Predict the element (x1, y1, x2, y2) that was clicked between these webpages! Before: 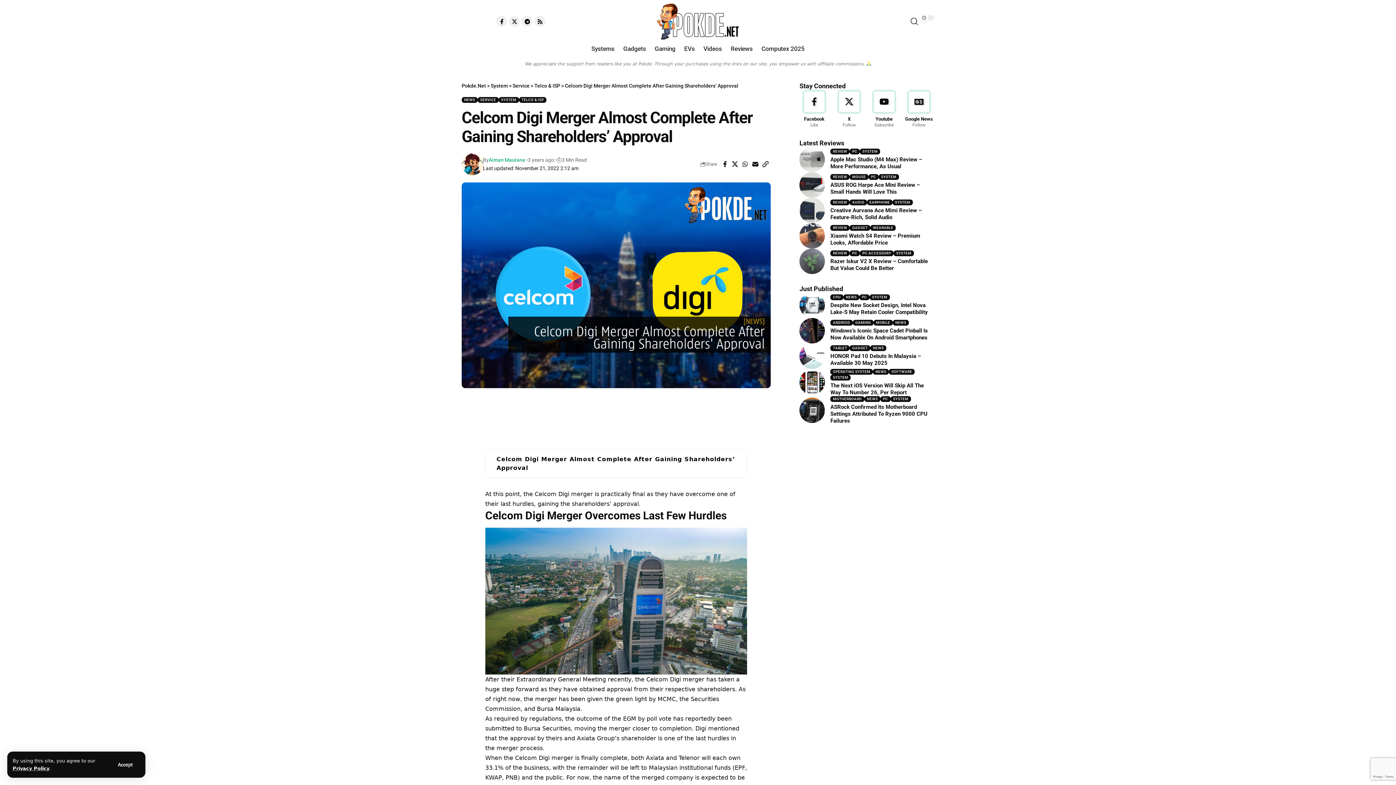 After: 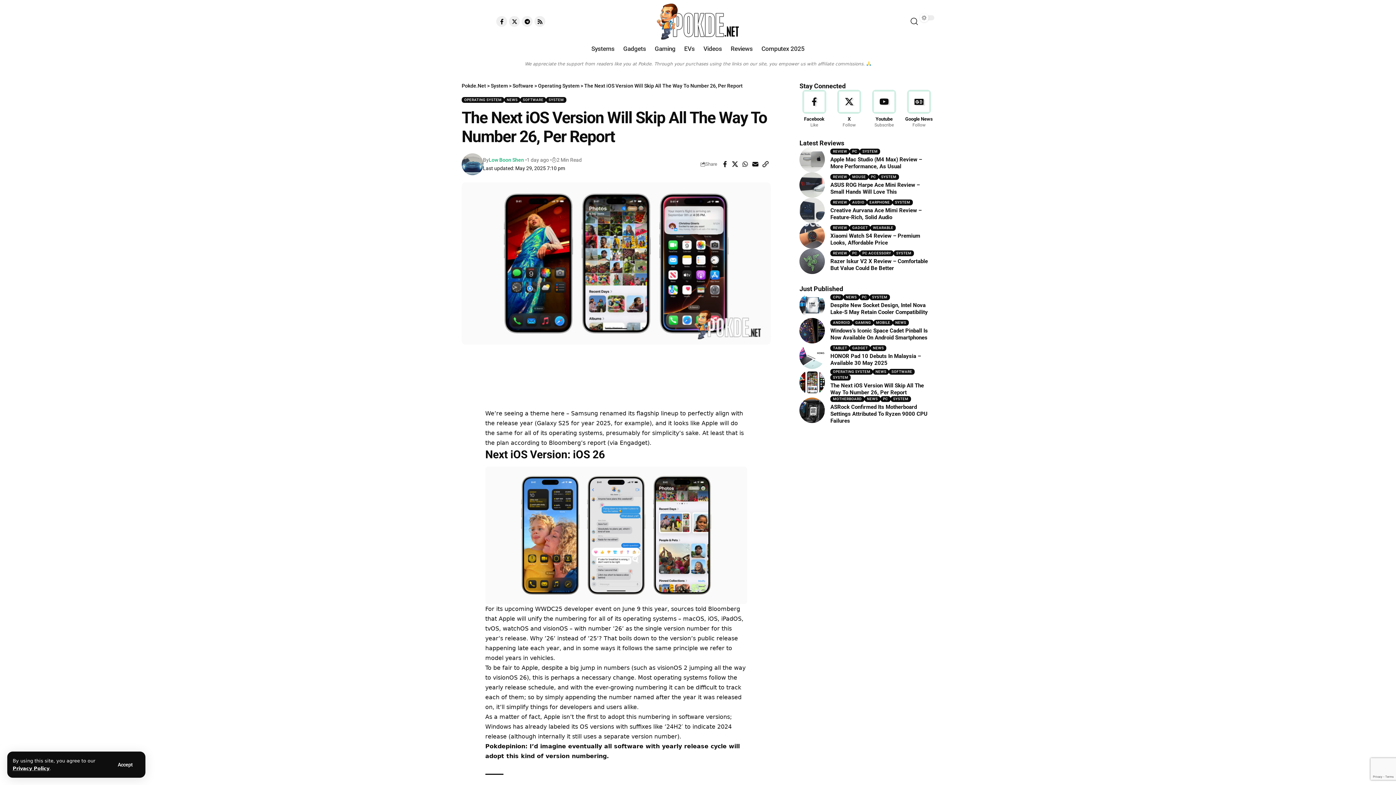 Action: bbox: (799, 369, 825, 395)